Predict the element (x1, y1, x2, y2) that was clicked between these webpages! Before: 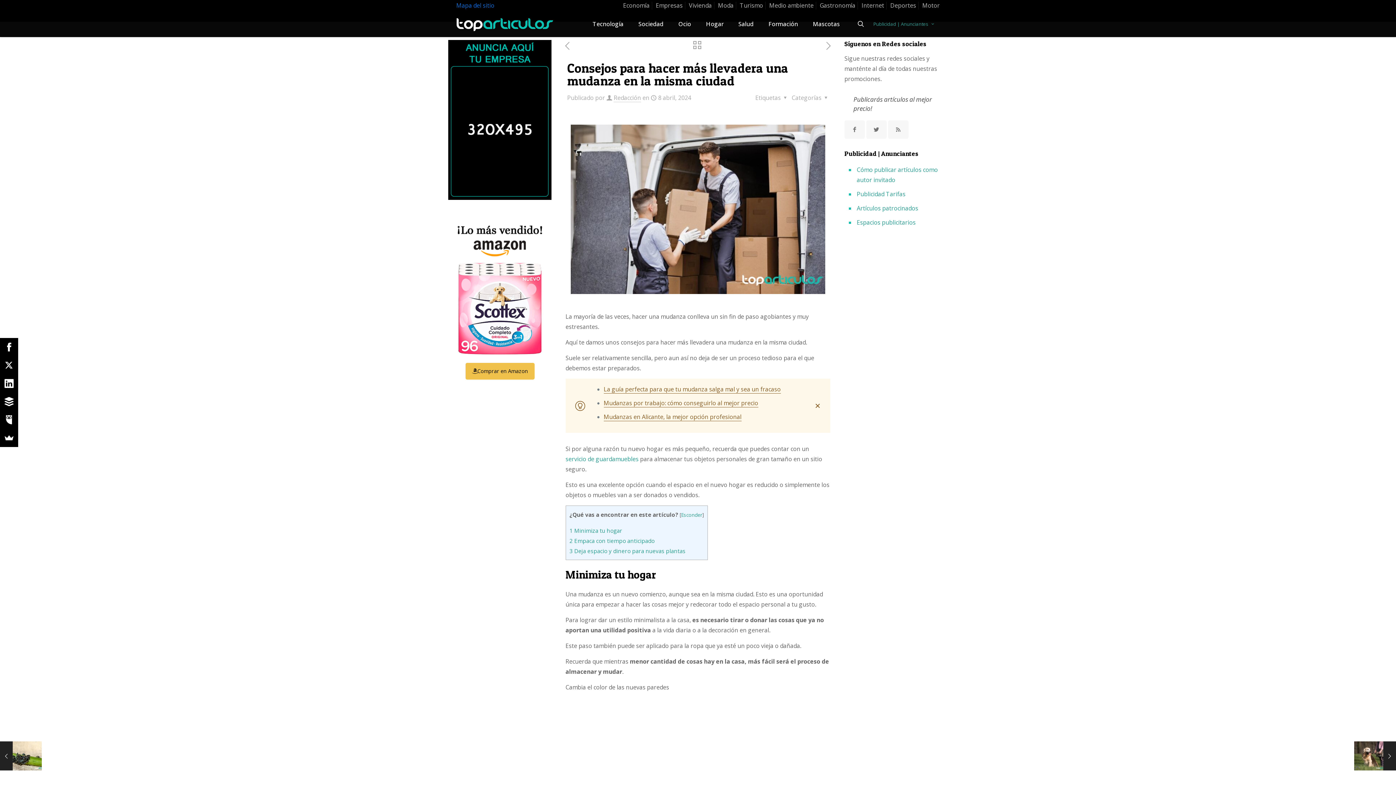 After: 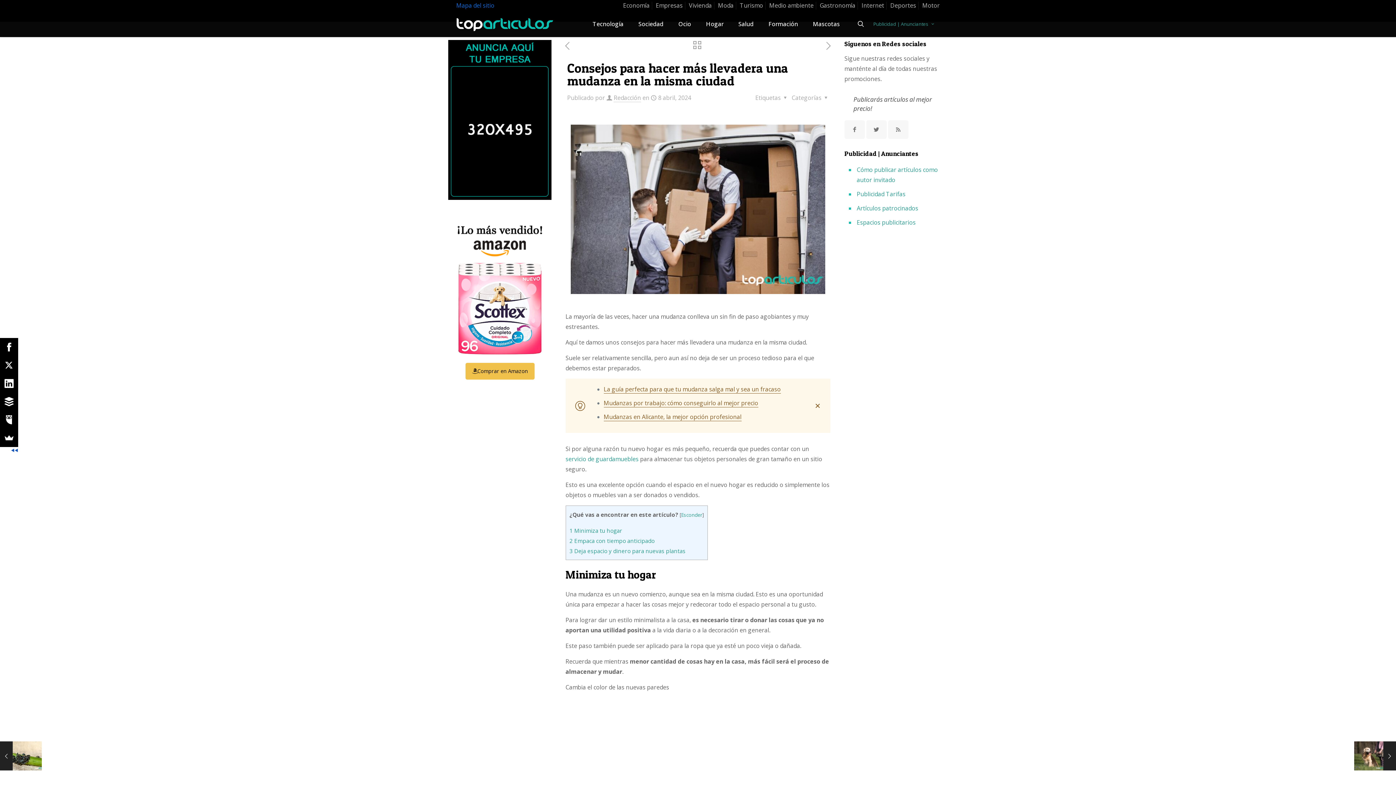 Action: bbox: (-3, 374, 15, 392)